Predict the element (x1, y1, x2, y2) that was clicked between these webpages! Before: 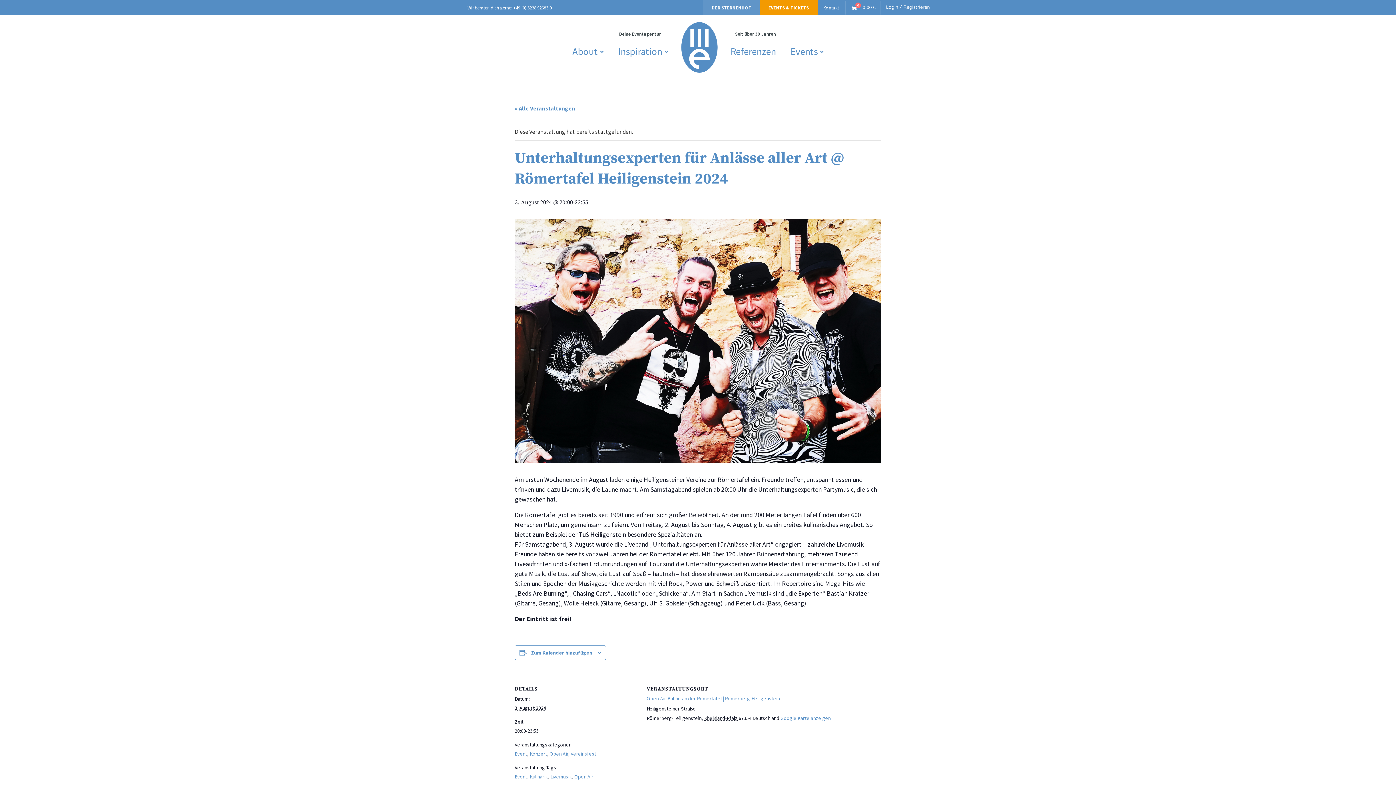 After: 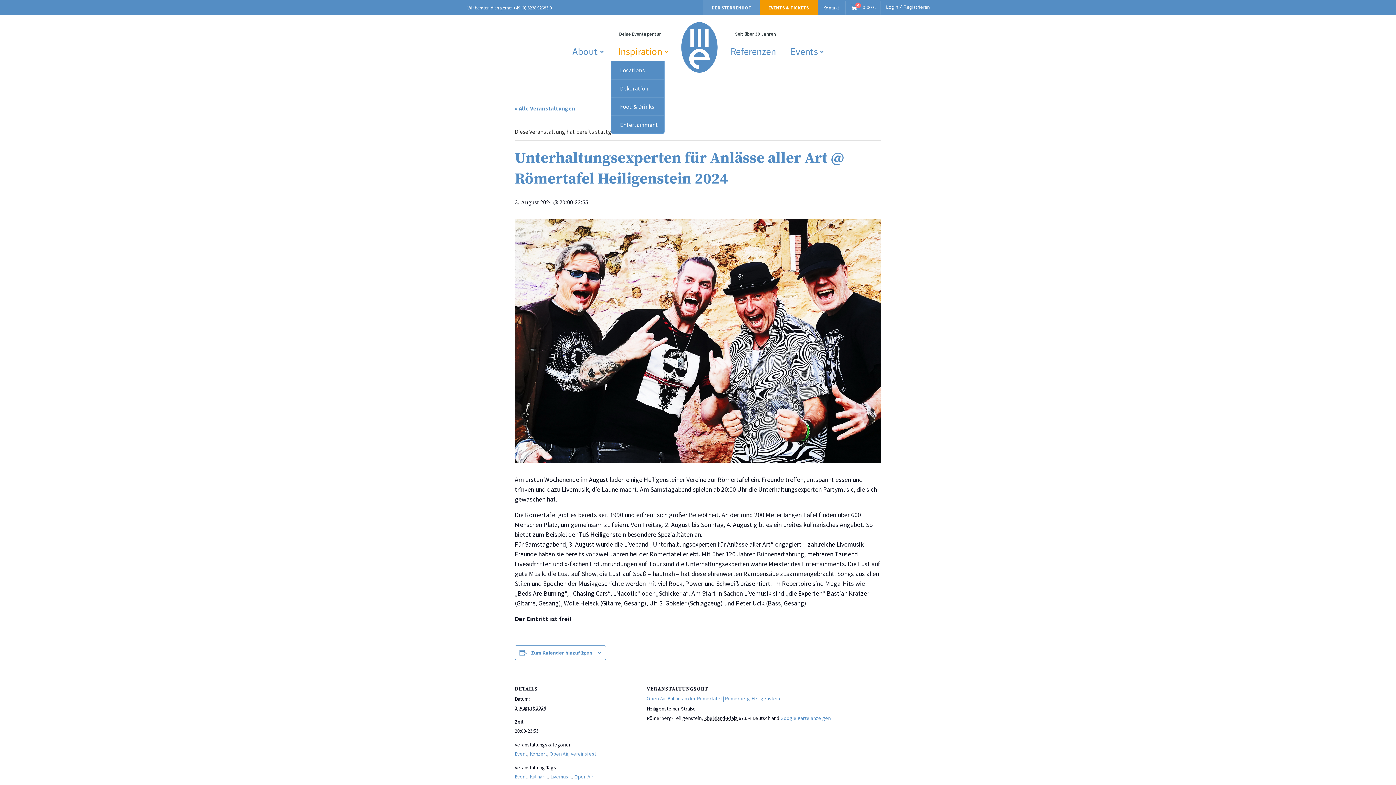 Action: bbox: (611, 41, 675, 60) label: Inspiration